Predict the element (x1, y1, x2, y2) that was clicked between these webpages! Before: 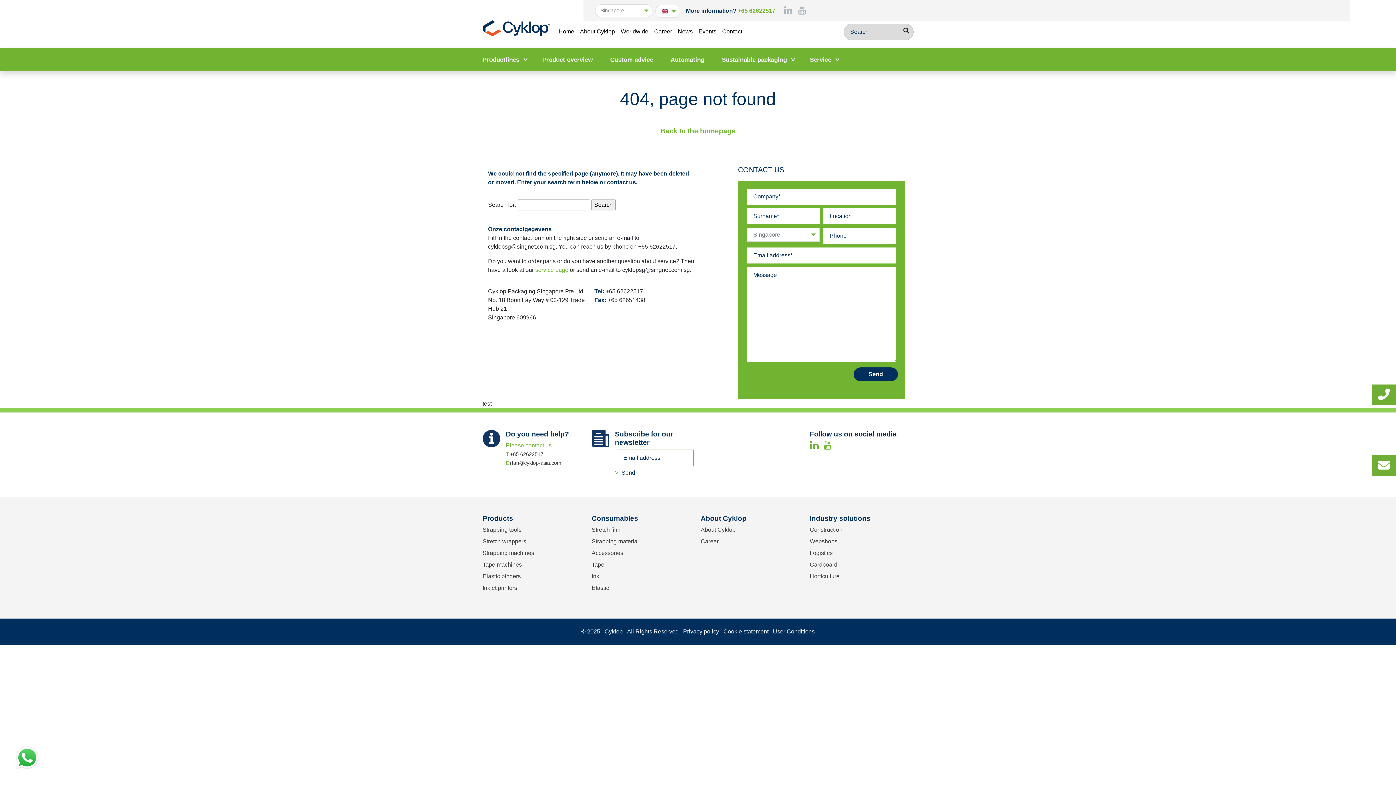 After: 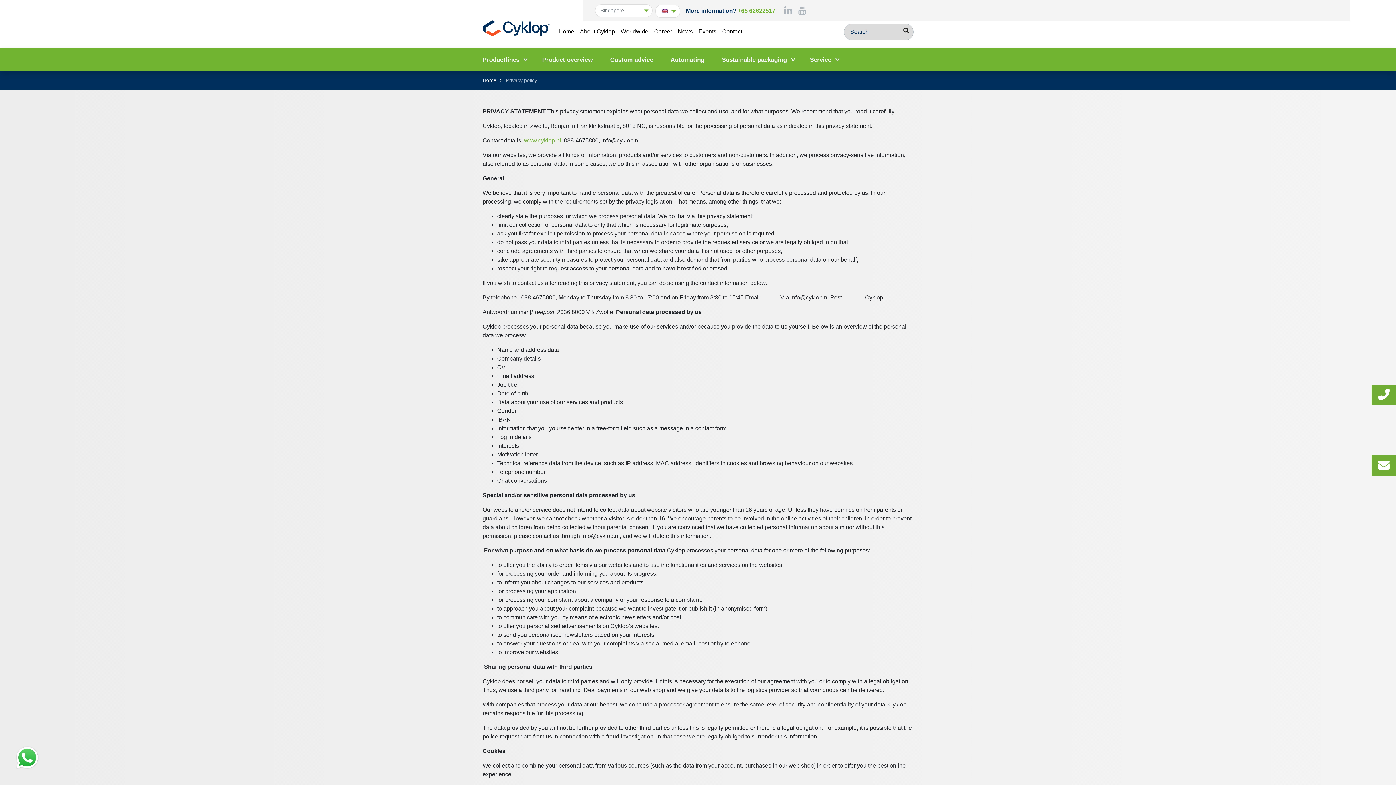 Action: bbox: (683, 628, 719, 634) label: Privacy policy